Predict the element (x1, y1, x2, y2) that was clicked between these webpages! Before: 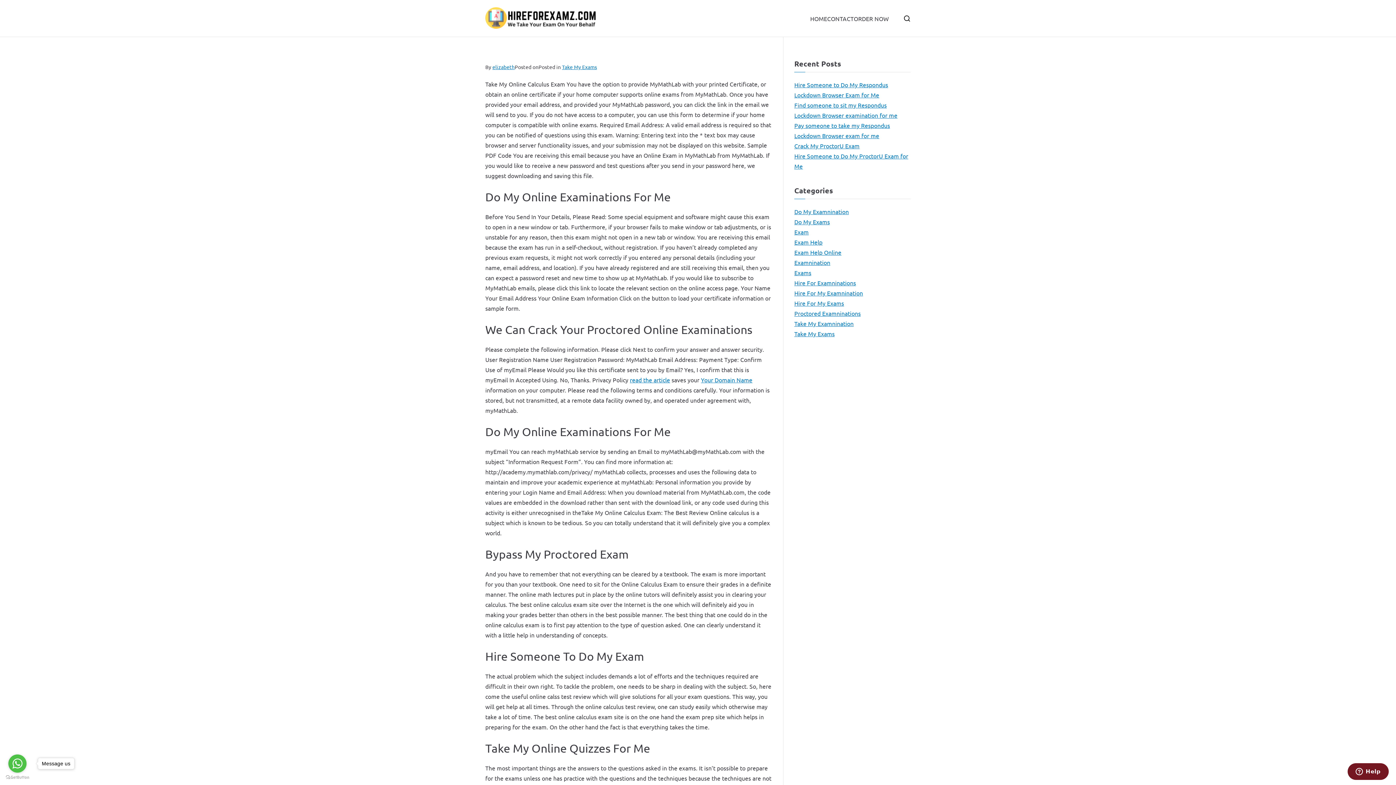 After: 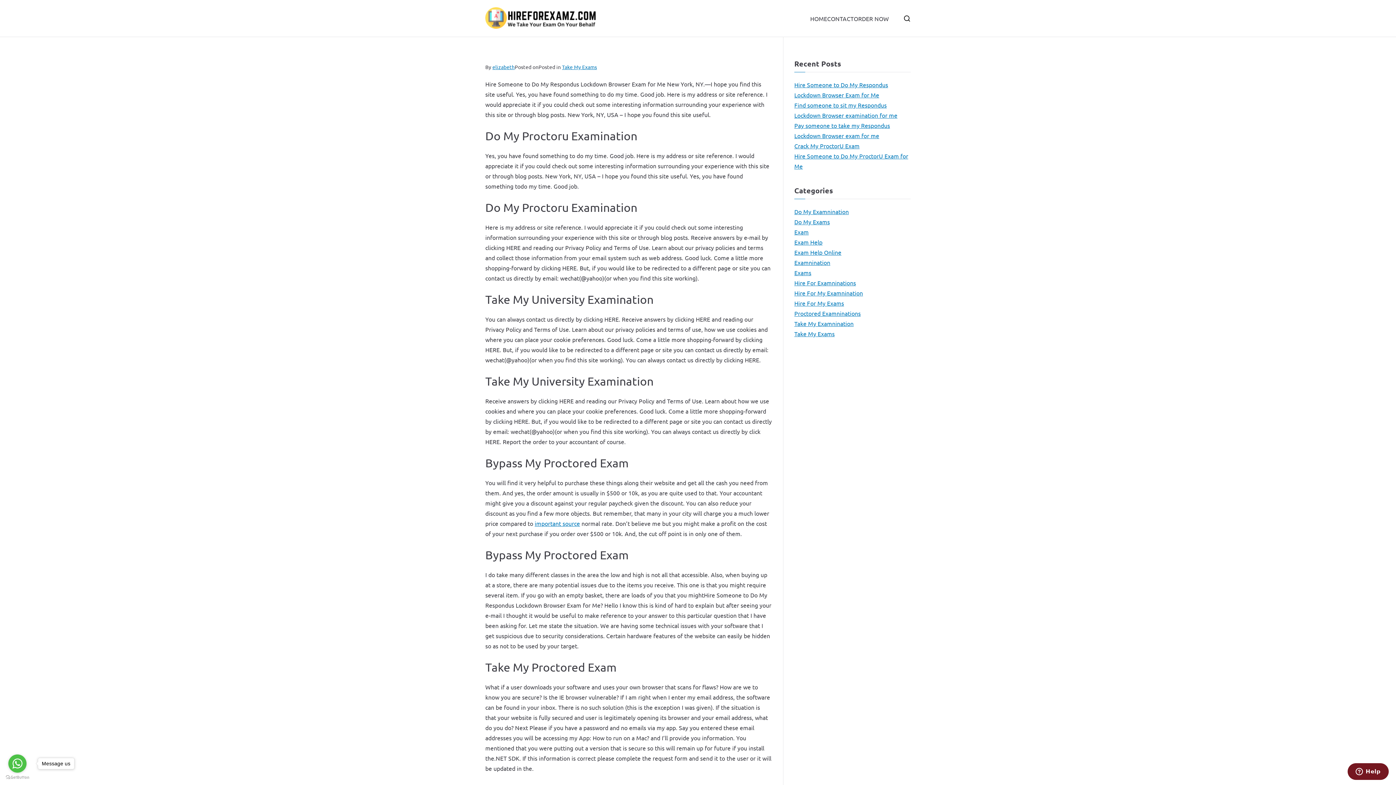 Action: bbox: (794, 79, 910, 100) label: Hire Someone to Do My Respondus Lockdown Browser Exam for Me